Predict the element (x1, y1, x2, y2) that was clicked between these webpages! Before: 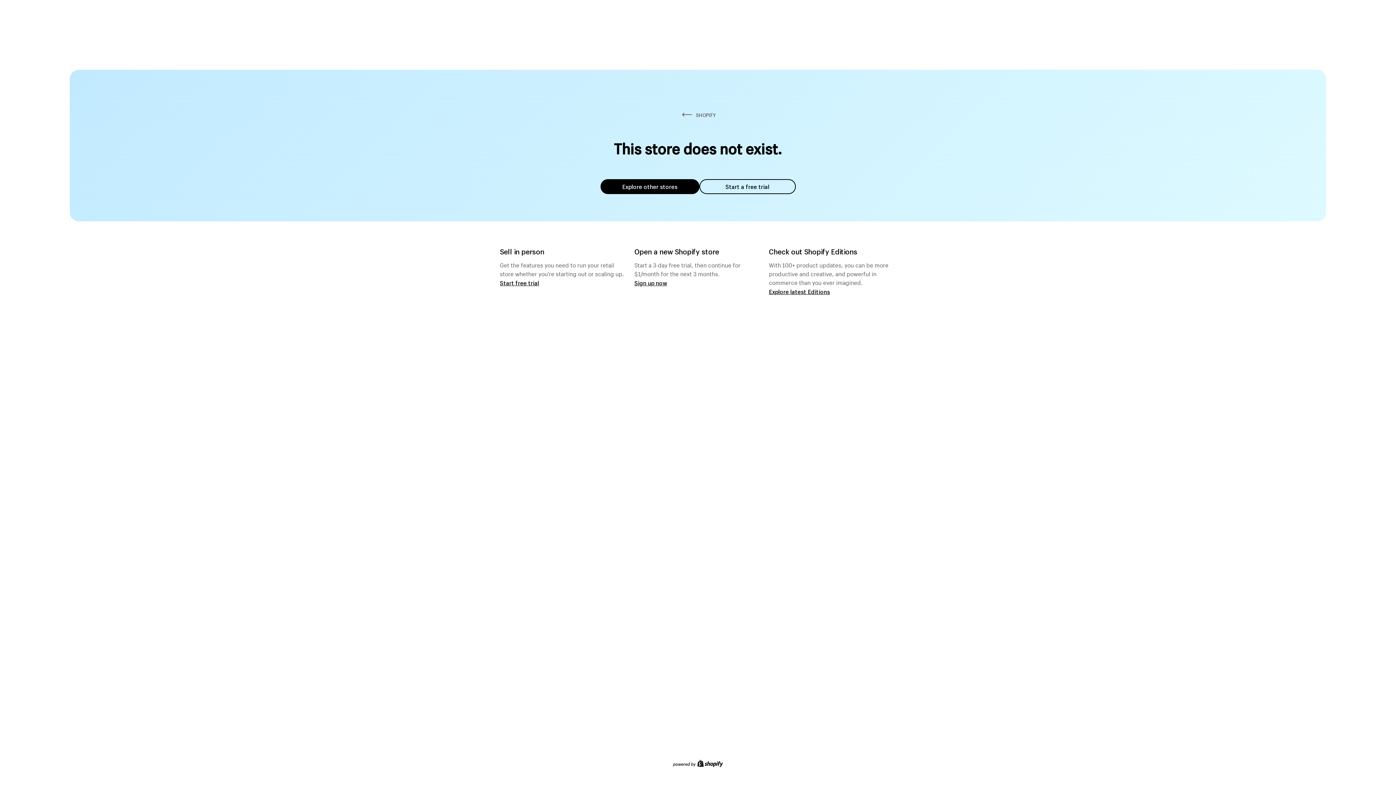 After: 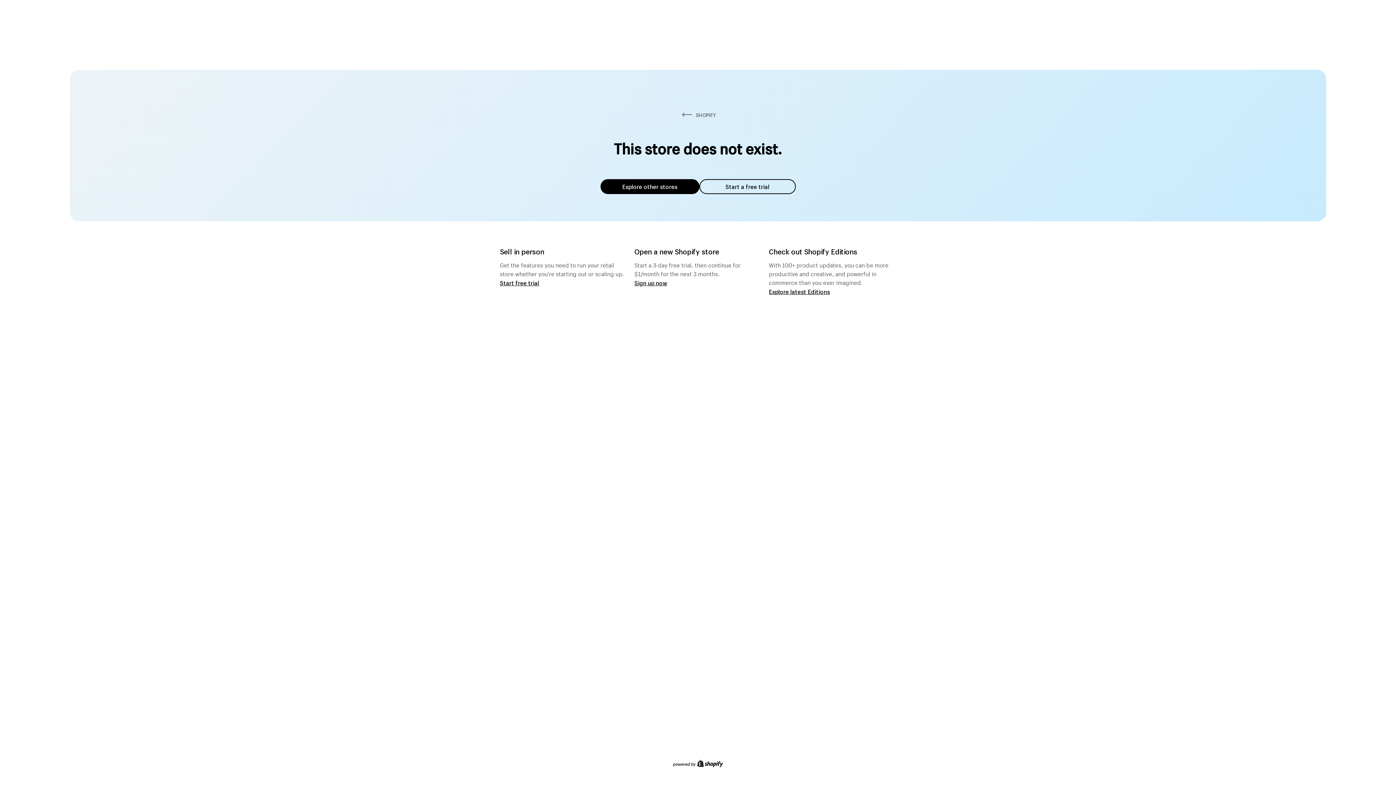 Action: label: Explore other stores bbox: (600, 179, 699, 194)